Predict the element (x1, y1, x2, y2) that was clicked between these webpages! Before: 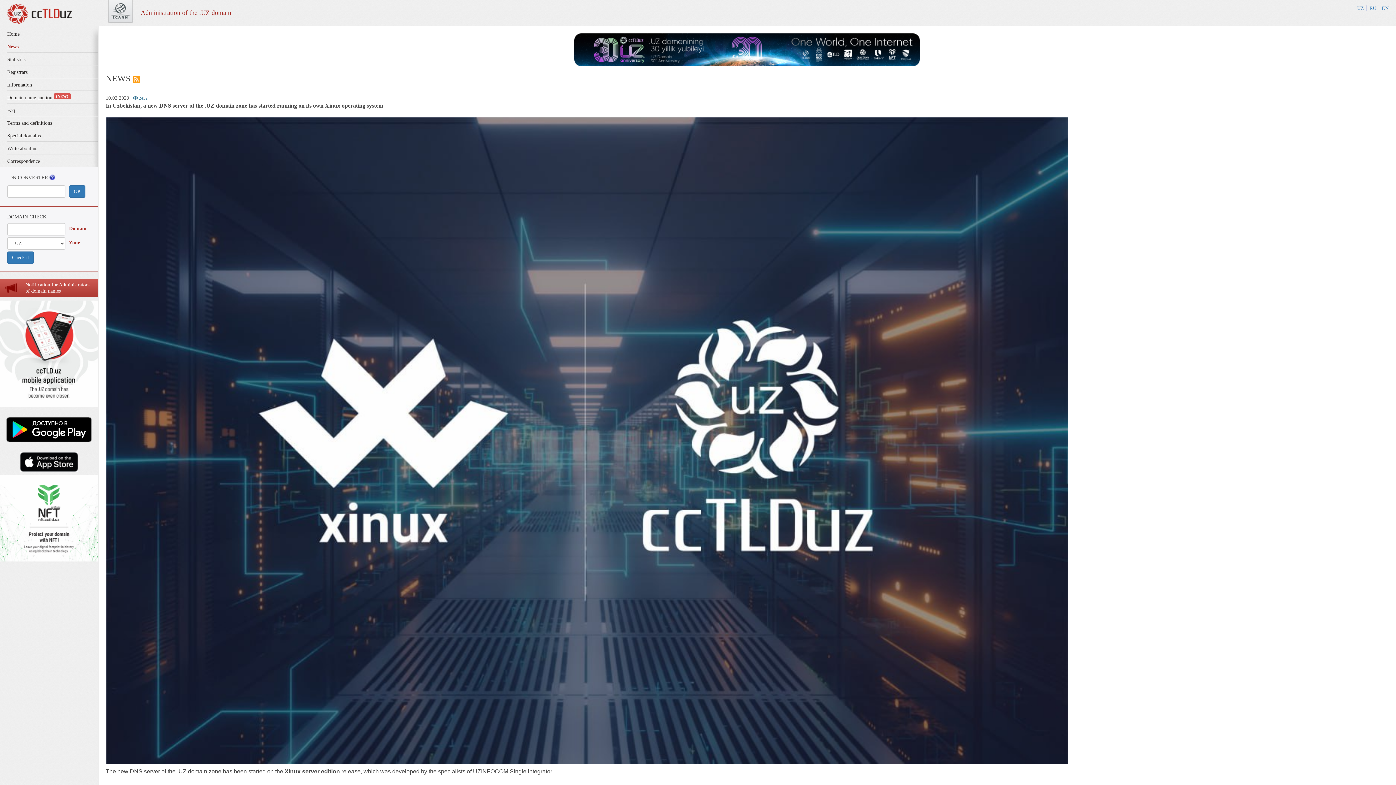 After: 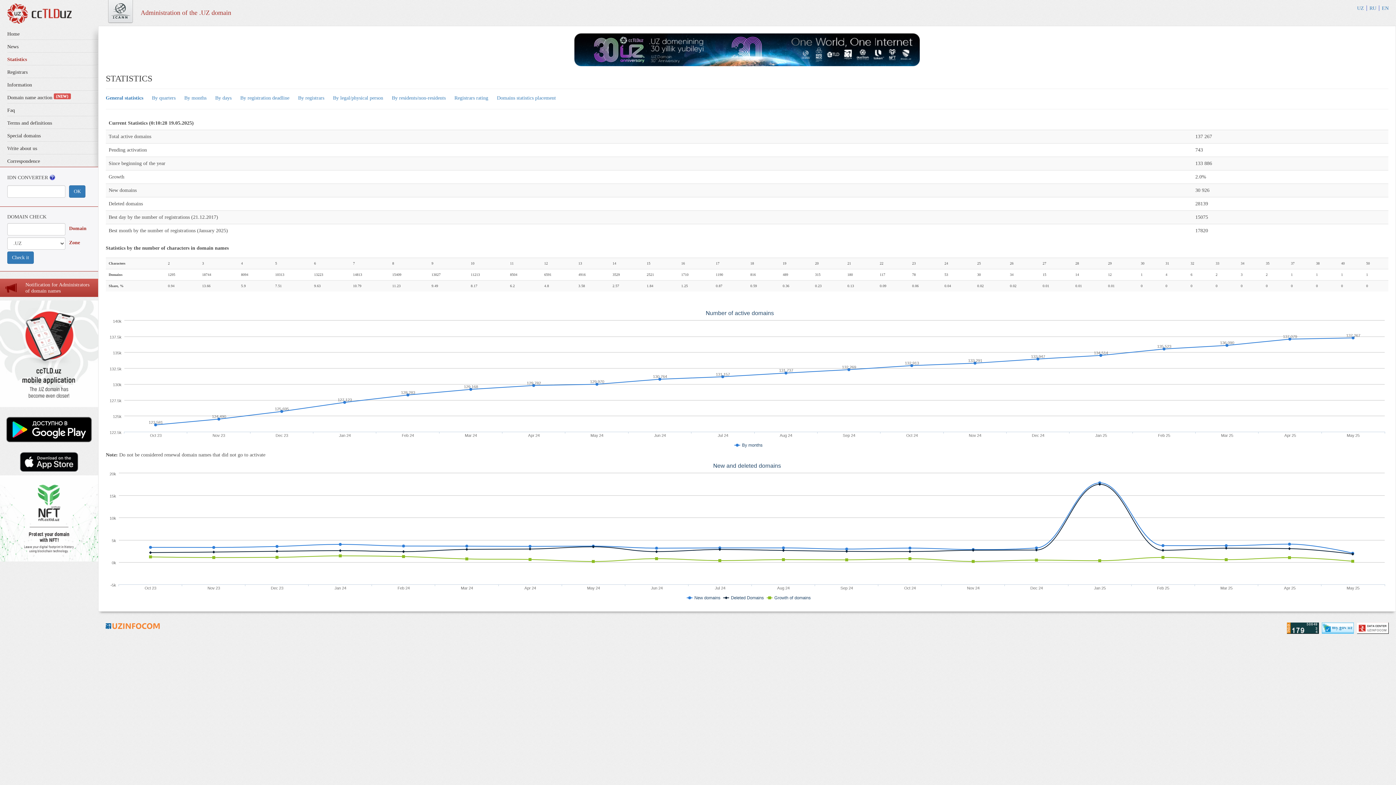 Action: label: Statistics bbox: (7, 56, 25, 62)